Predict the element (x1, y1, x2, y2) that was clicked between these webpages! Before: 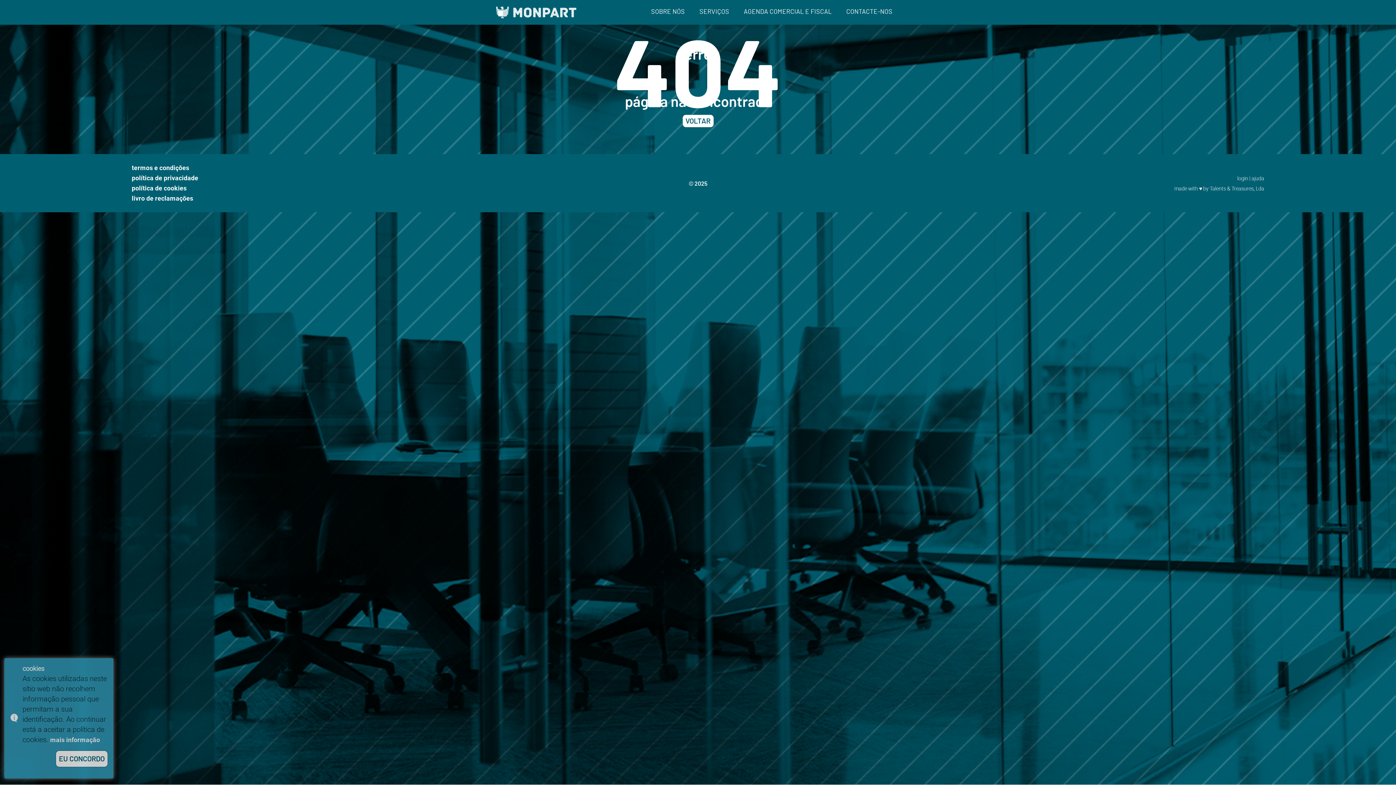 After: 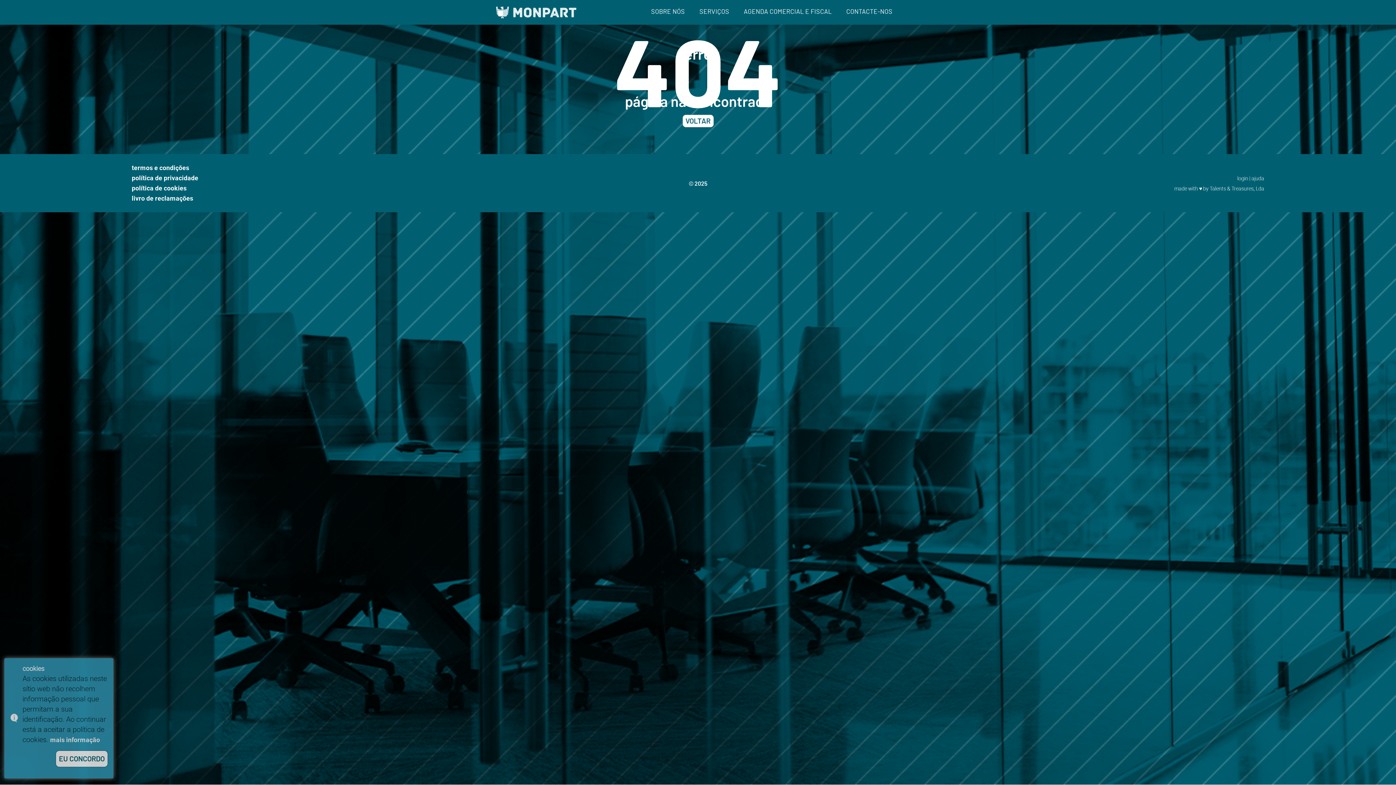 Action: bbox: (843, 4, 895, 19) label: CONTACTE-NOS